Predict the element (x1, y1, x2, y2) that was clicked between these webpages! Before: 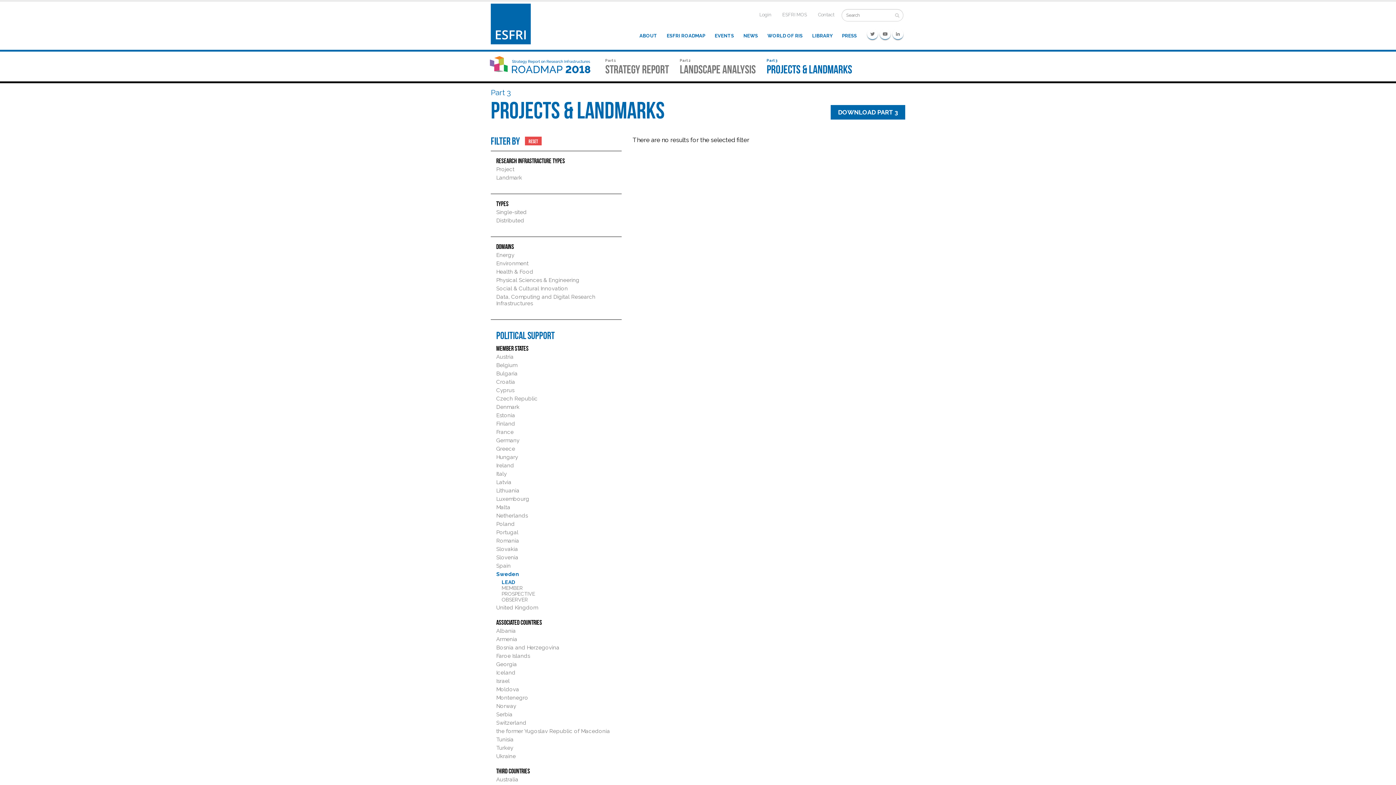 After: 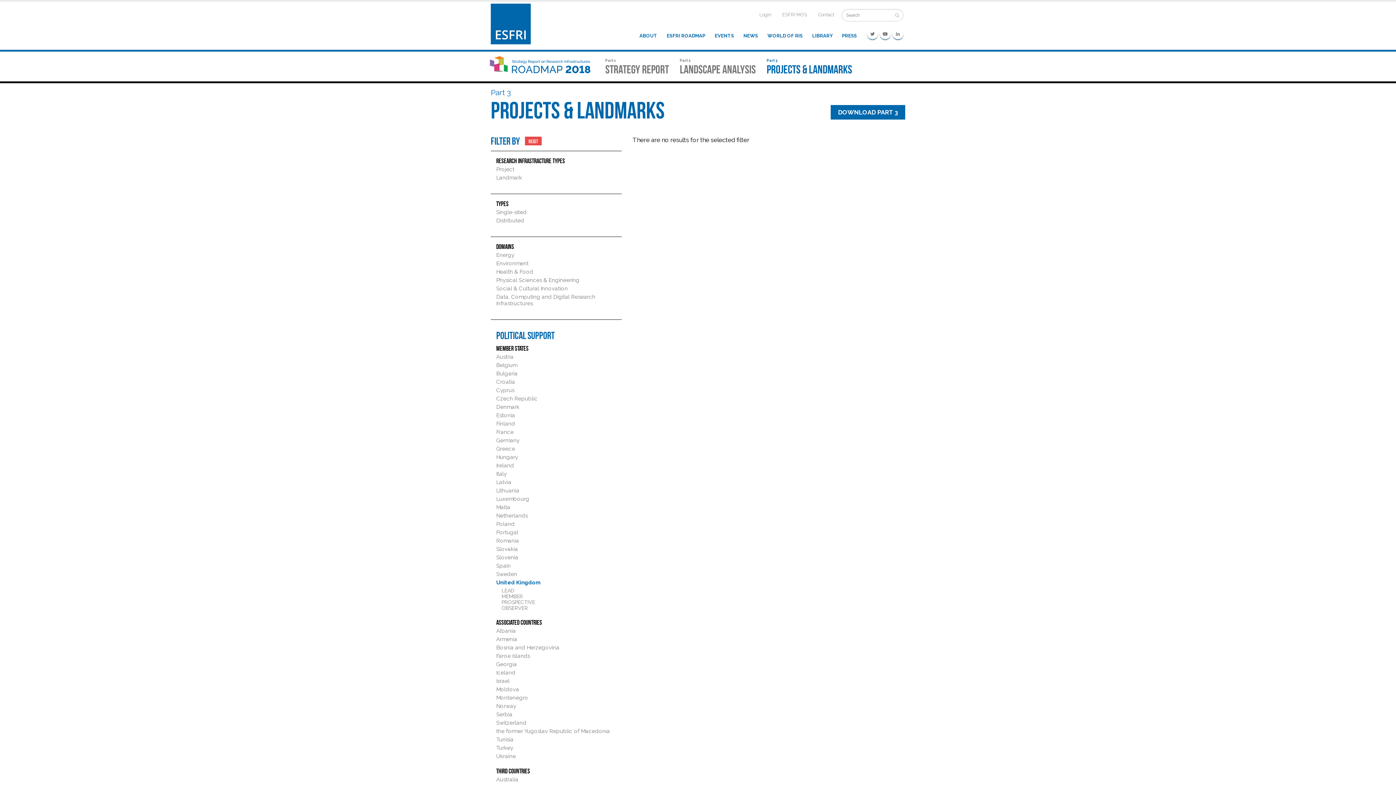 Action: label: United Kingdom bbox: (496, 604, 538, 611)